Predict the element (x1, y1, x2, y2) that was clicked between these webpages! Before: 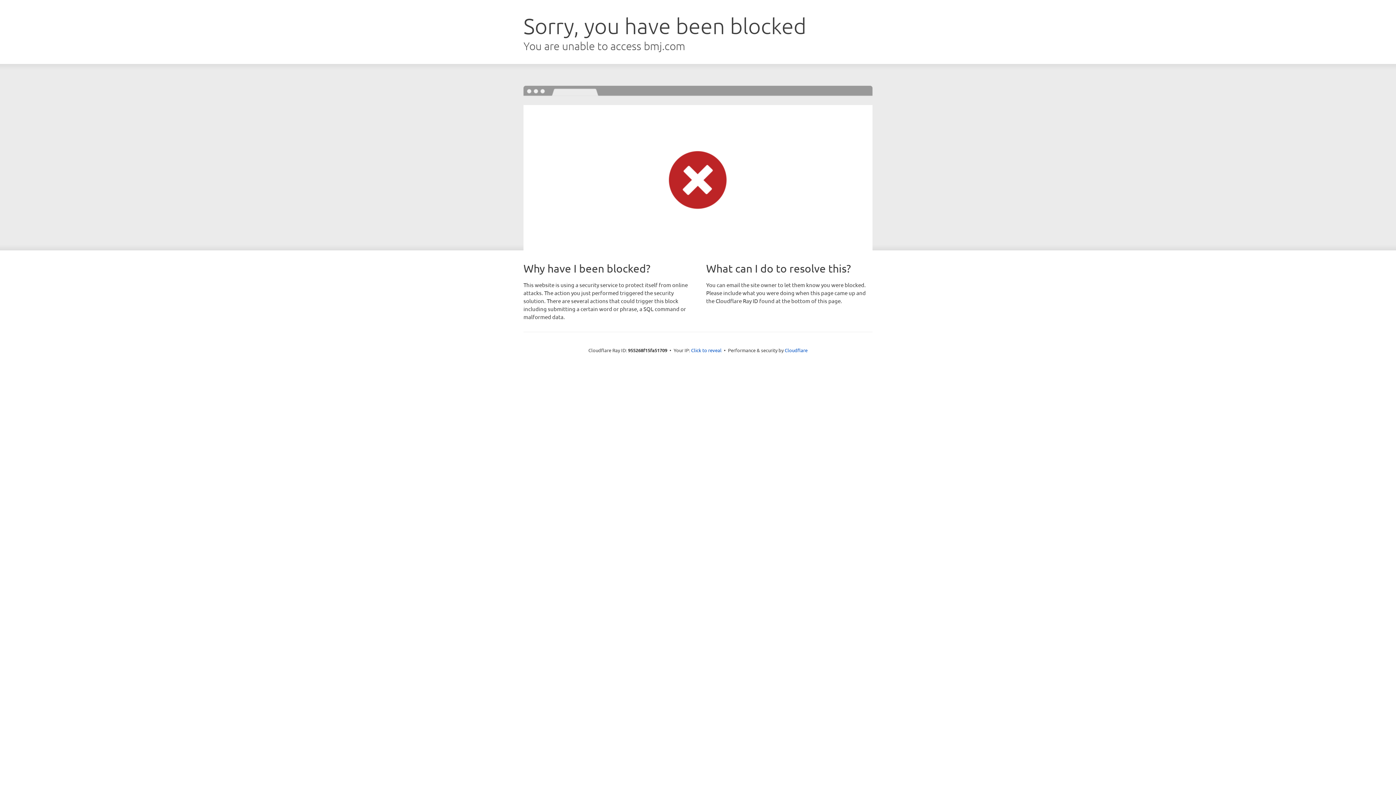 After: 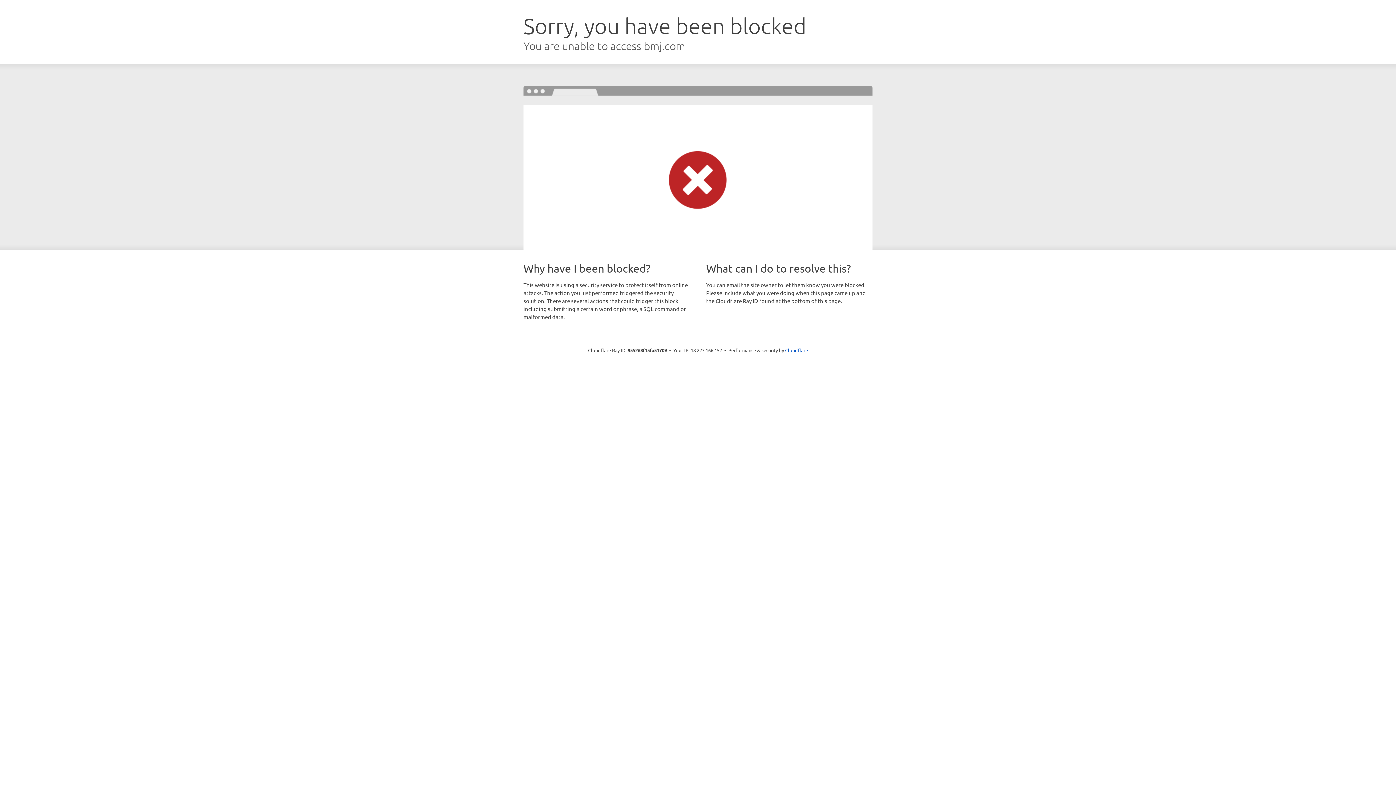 Action: label: Click to reveal bbox: (691, 346, 721, 353)